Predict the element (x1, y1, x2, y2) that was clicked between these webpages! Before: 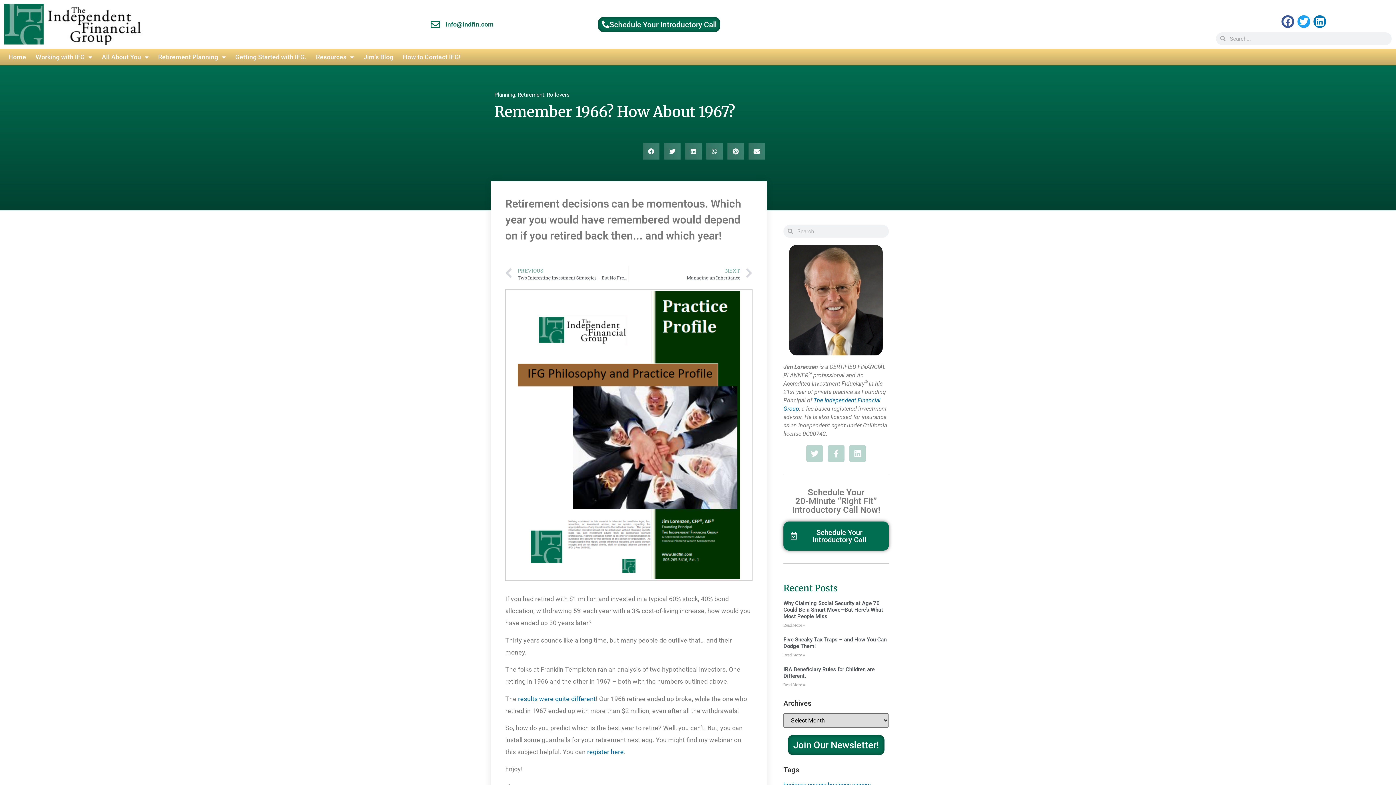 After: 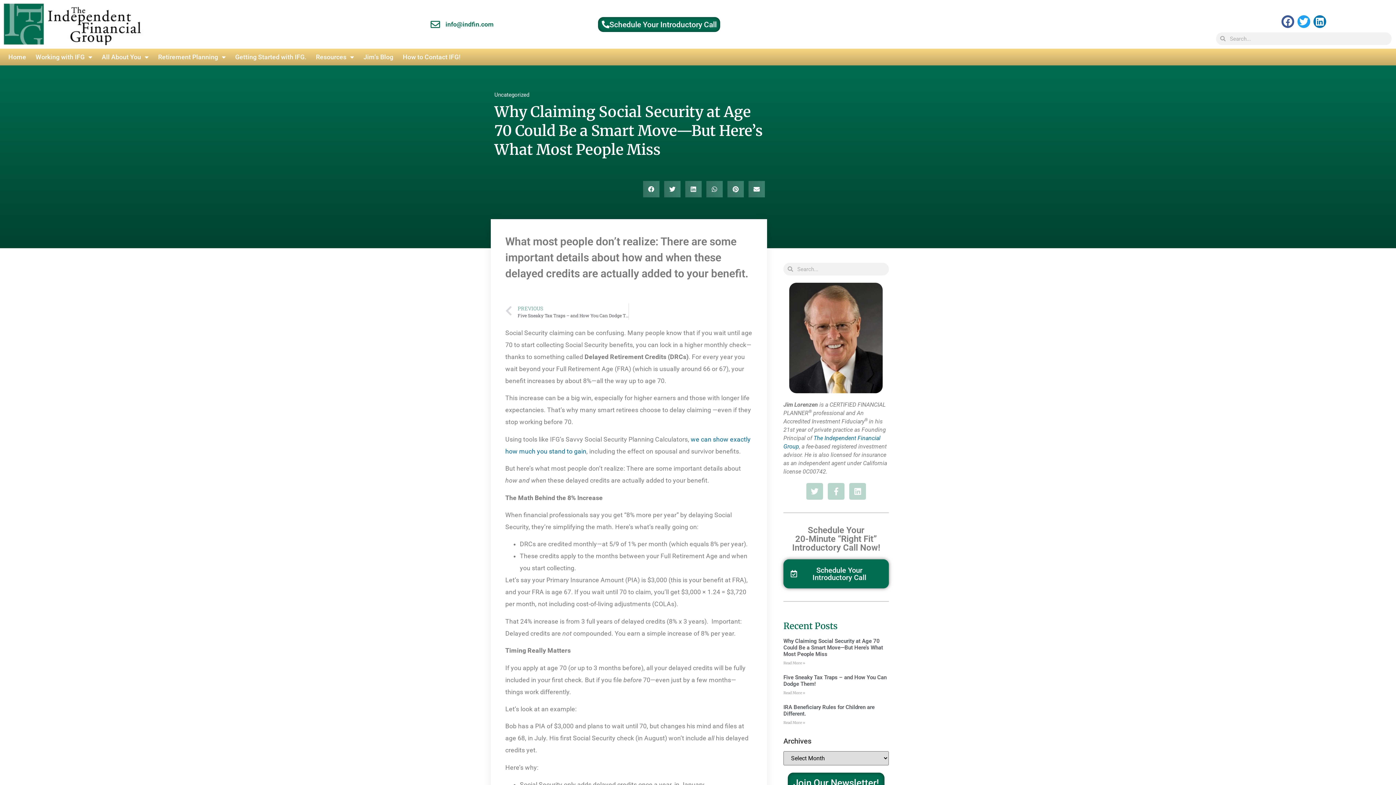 Action: label: Why Claiming Social Security at Age 70 Could Be a Smart Move—But Here’s What Most People Miss bbox: (783, 600, 883, 620)